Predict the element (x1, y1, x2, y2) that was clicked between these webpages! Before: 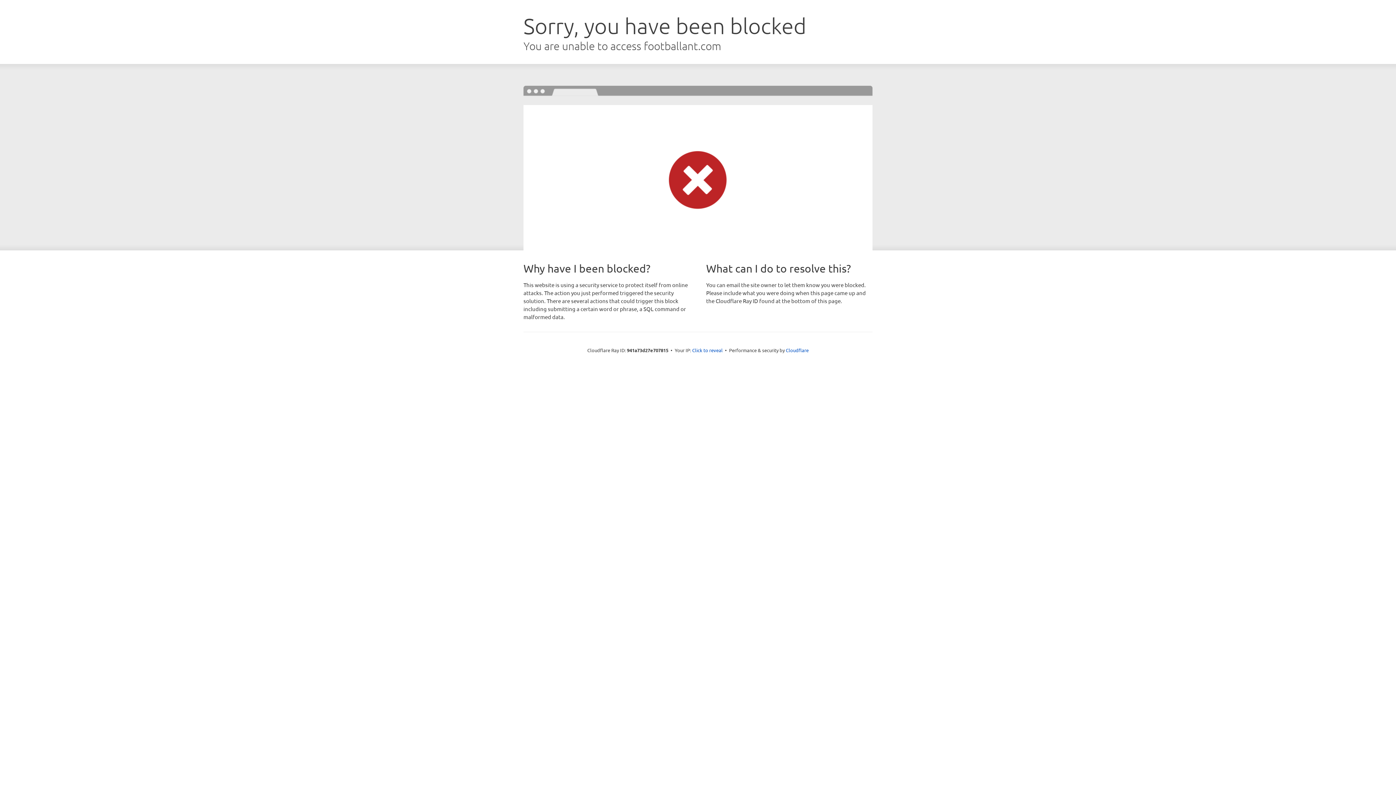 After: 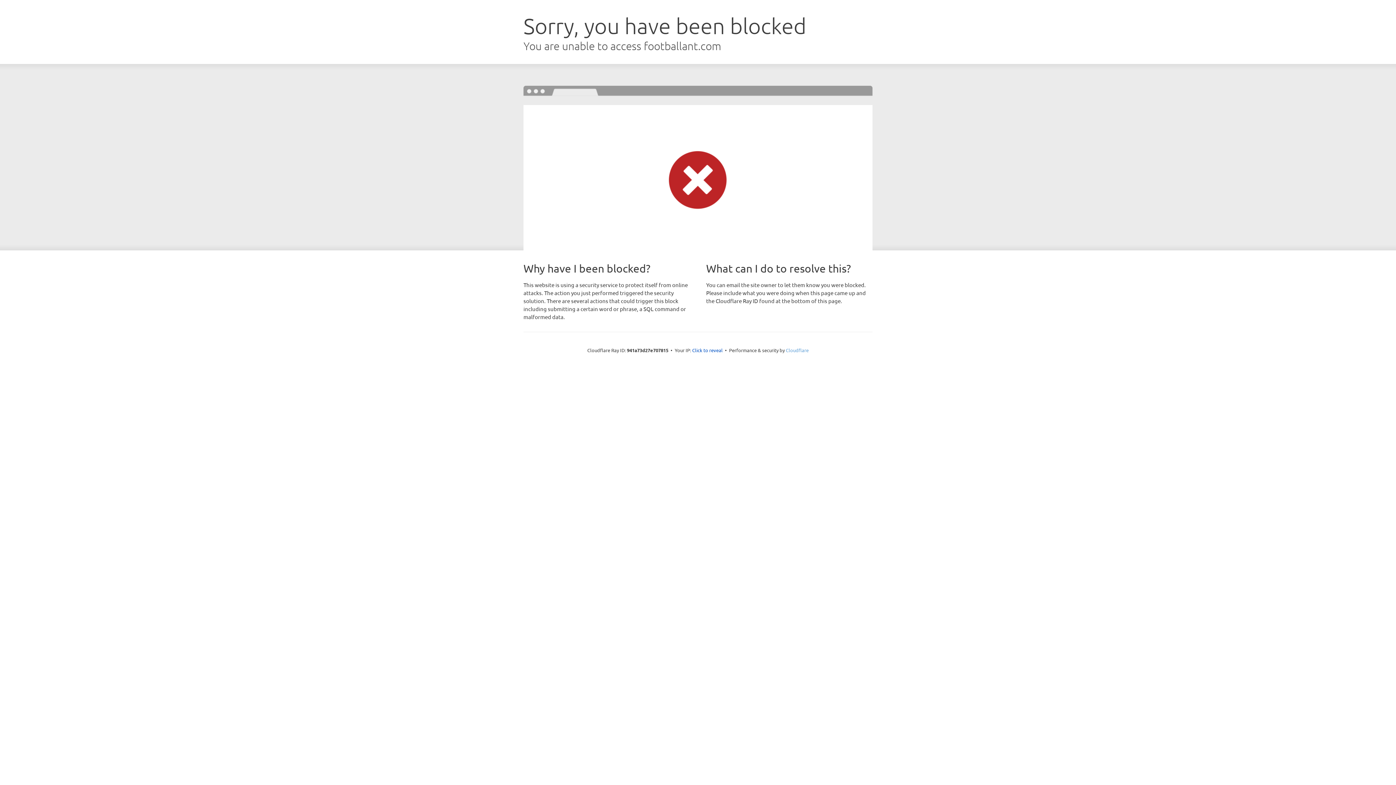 Action: label: Cloudflare bbox: (786, 347, 808, 353)